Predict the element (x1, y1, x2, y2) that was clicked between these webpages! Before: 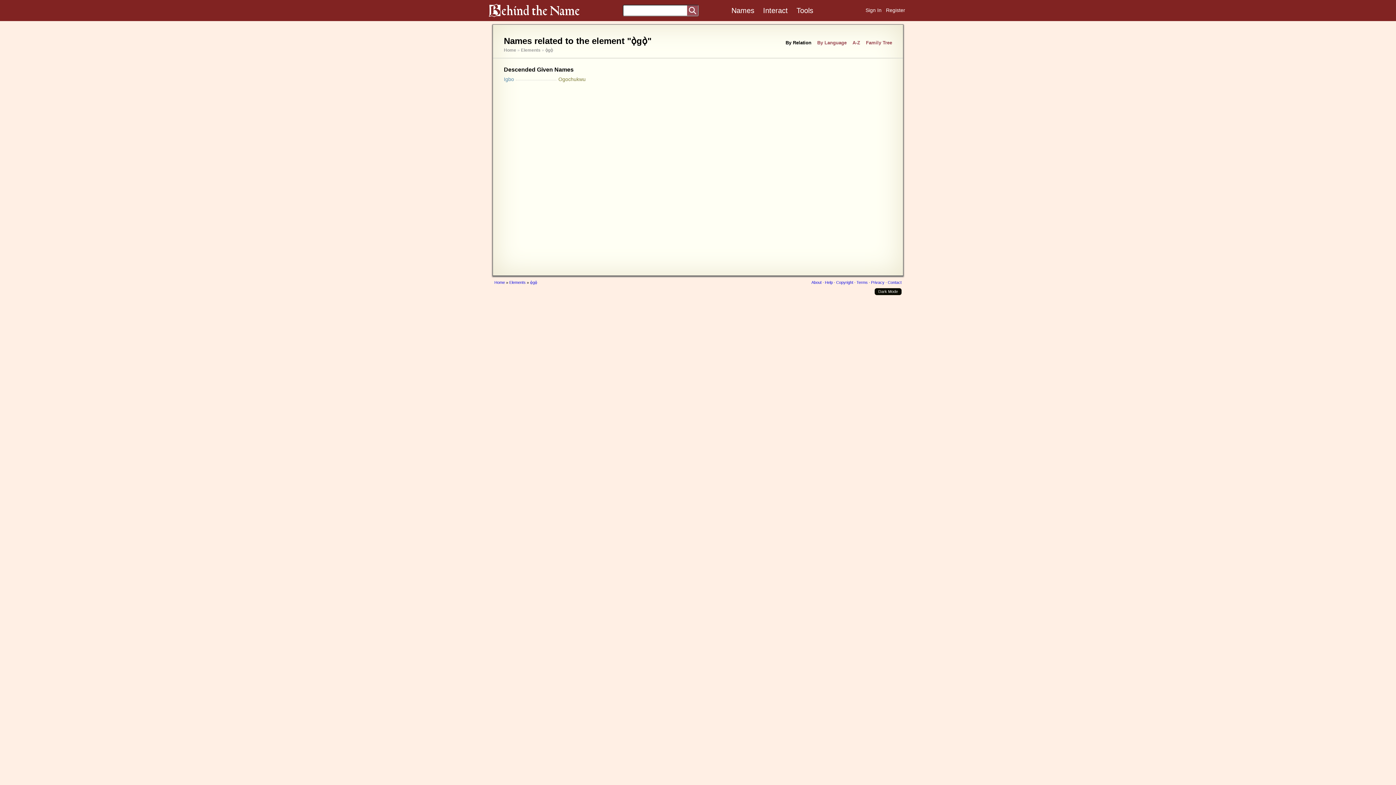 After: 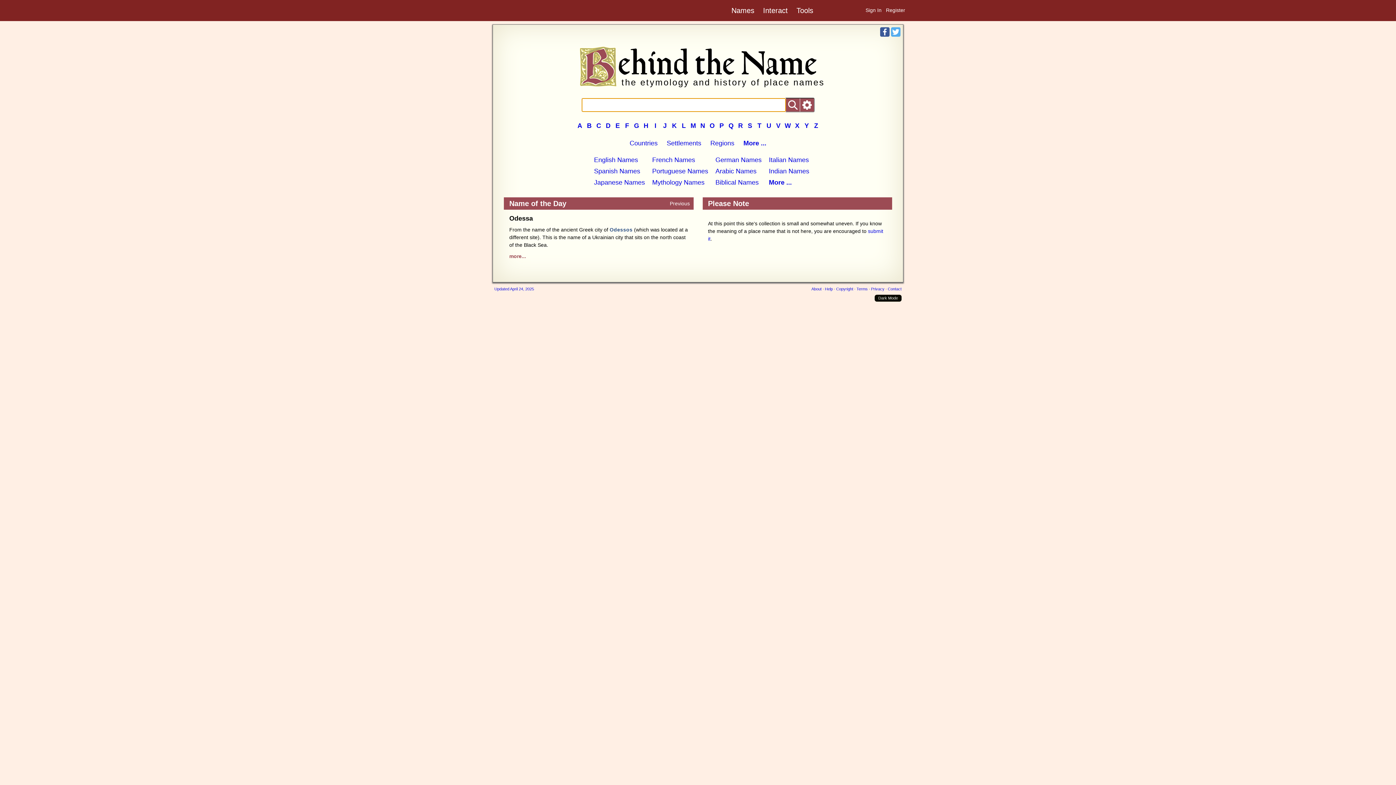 Action: bbox: (504, 47, 516, 52) label: Home